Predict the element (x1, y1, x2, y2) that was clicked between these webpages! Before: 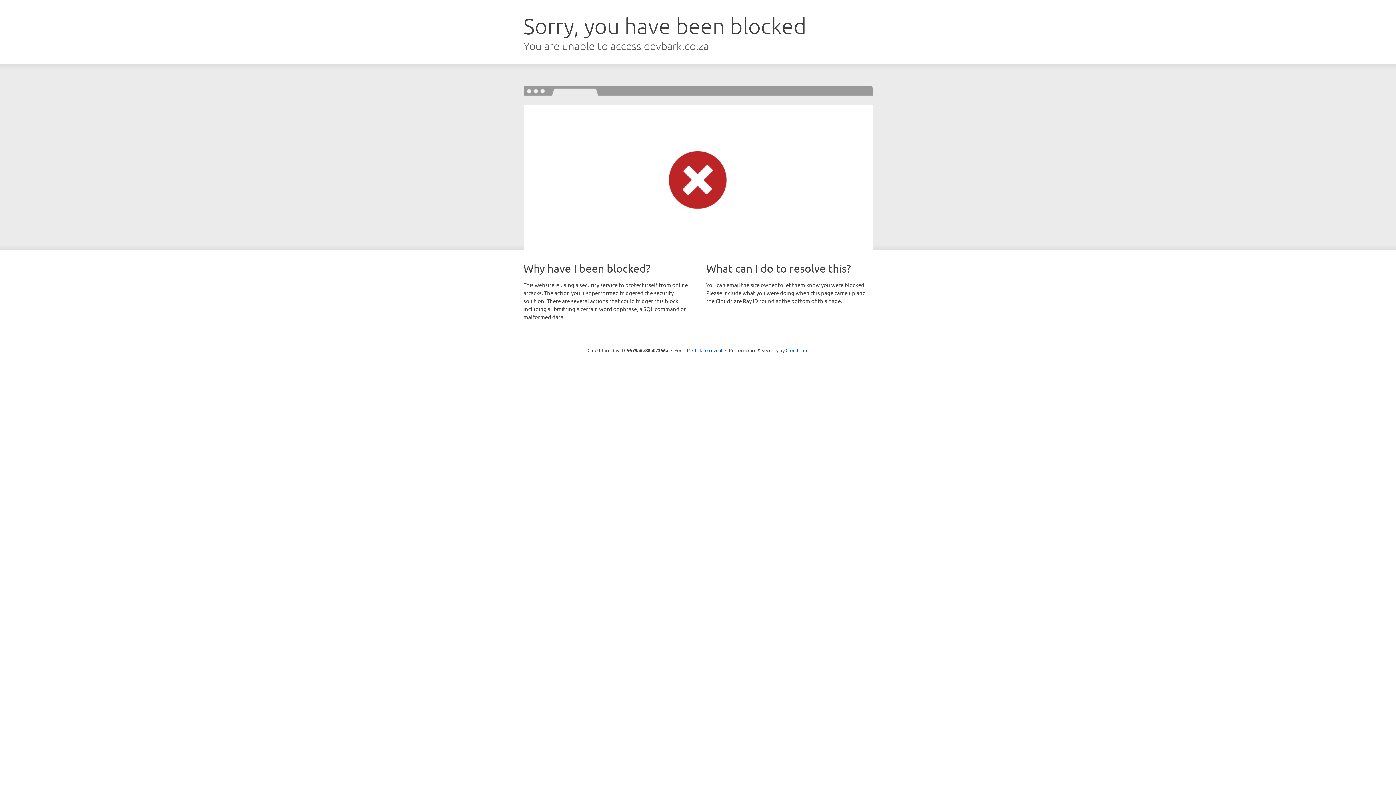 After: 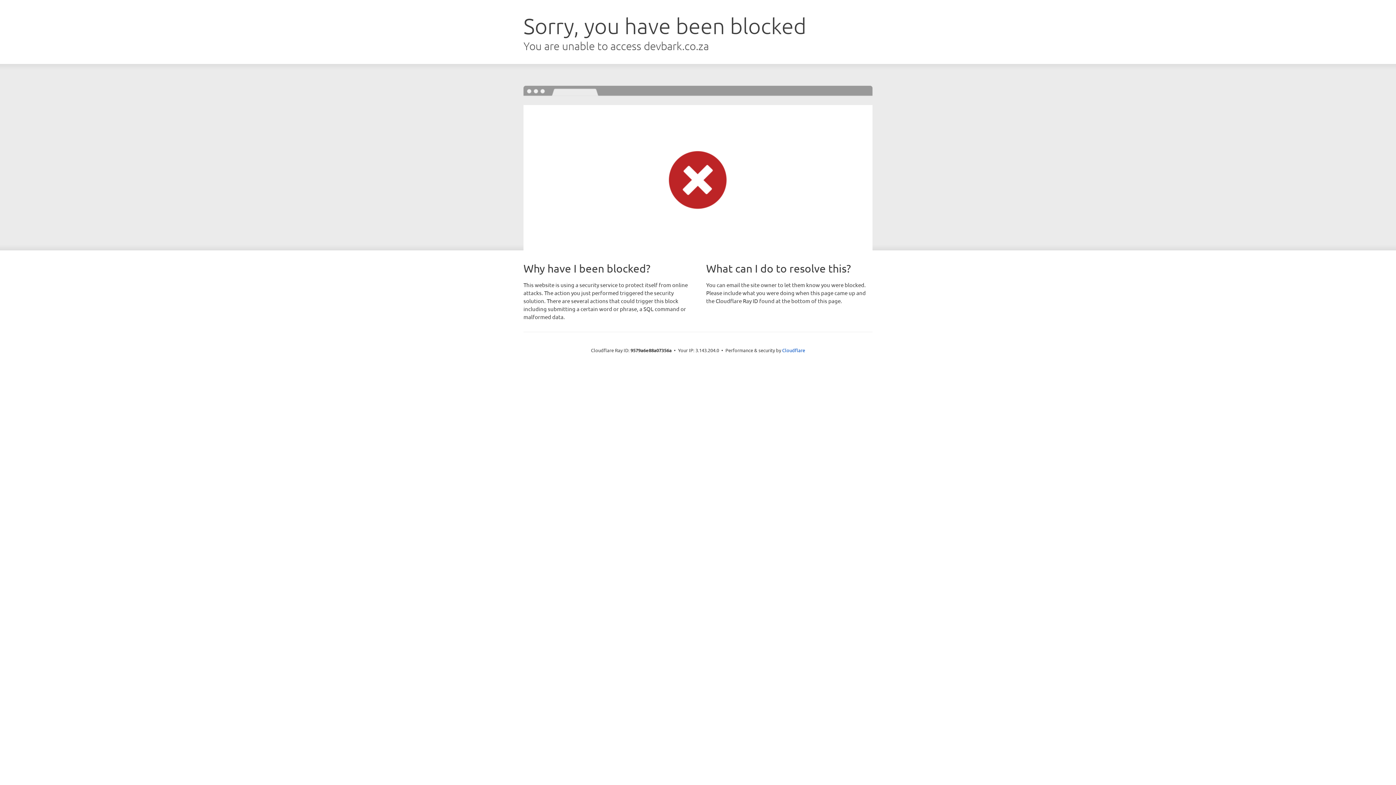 Action: bbox: (692, 346, 722, 353) label: Click to reveal